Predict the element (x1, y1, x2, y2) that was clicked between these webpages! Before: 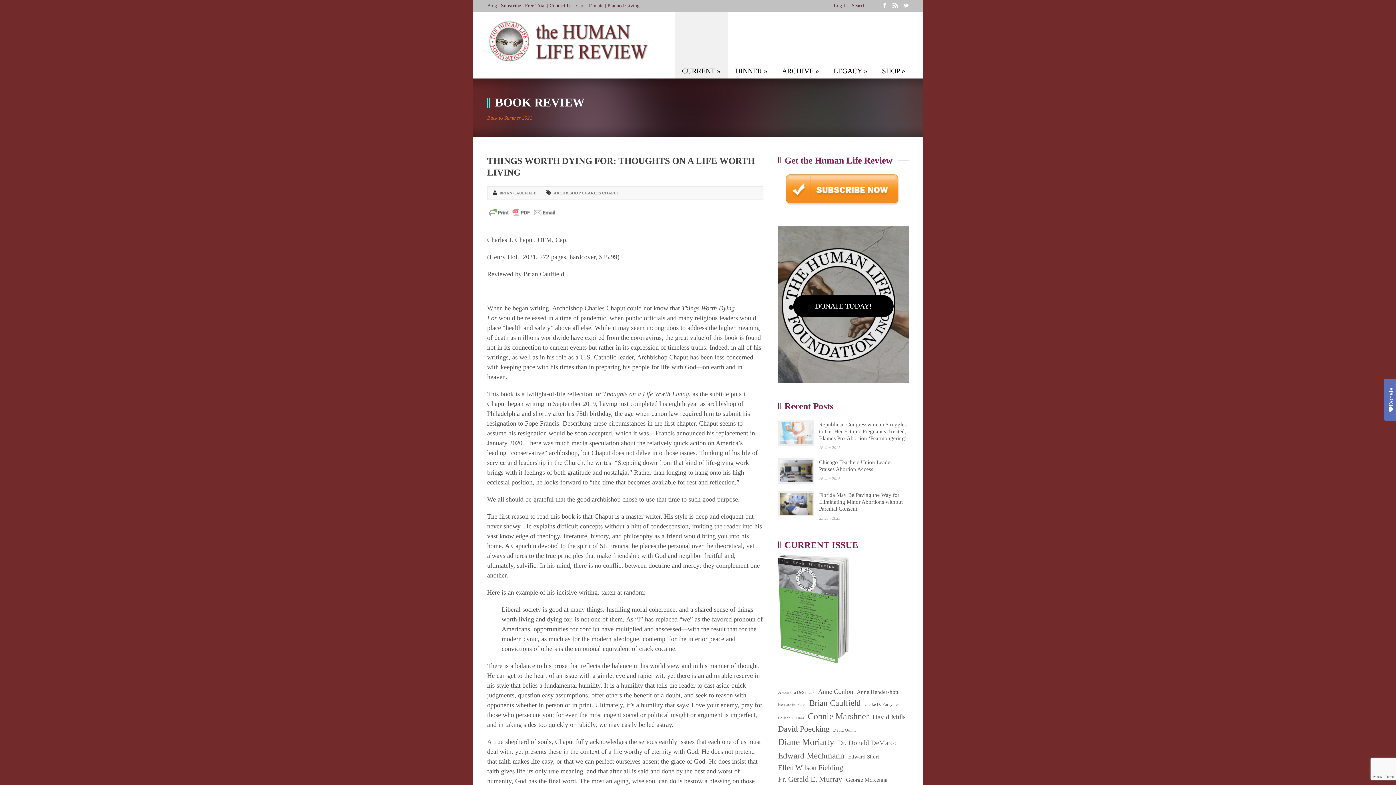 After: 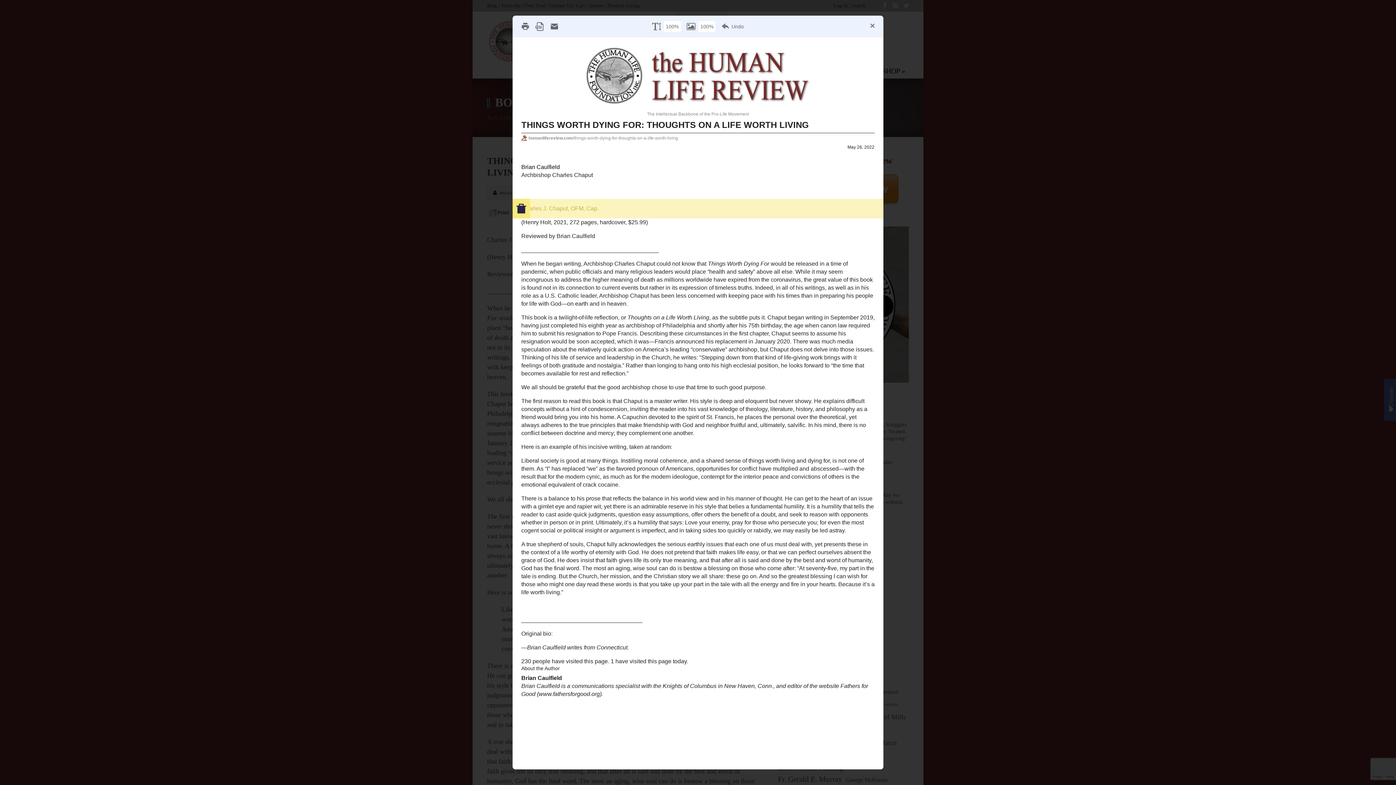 Action: bbox: (487, 207, 557, 218)